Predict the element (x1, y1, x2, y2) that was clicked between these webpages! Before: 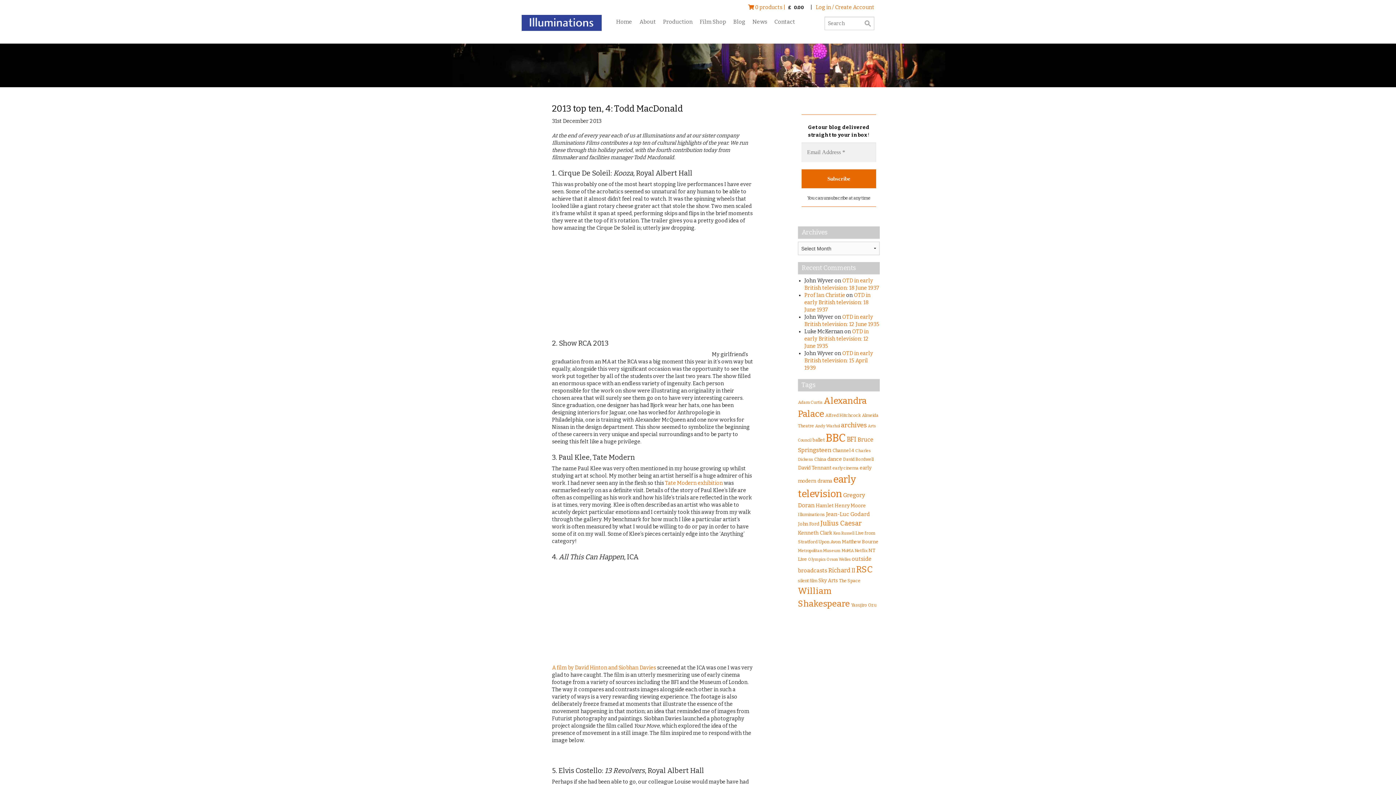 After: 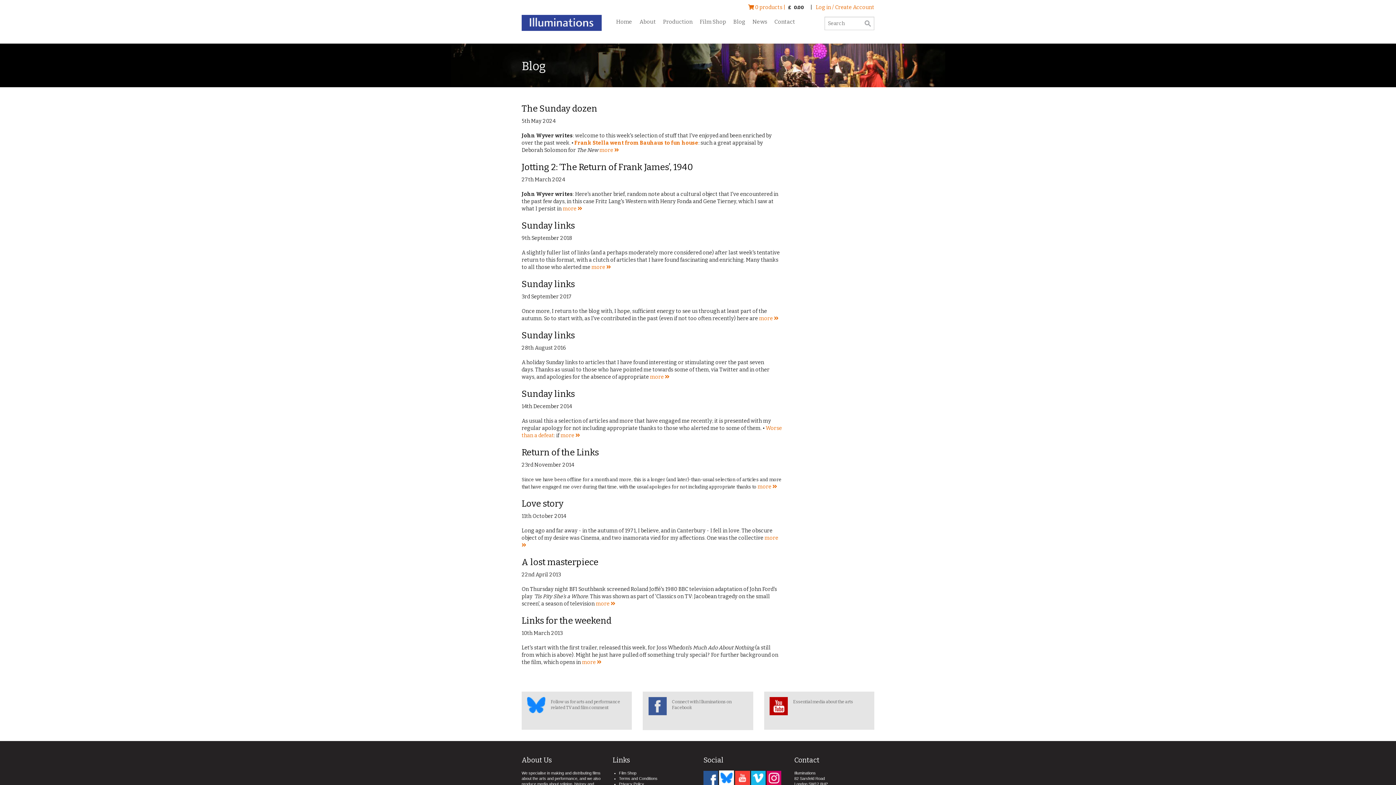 Action: bbox: (798, 521, 819, 526) label: John Ford (13 items)